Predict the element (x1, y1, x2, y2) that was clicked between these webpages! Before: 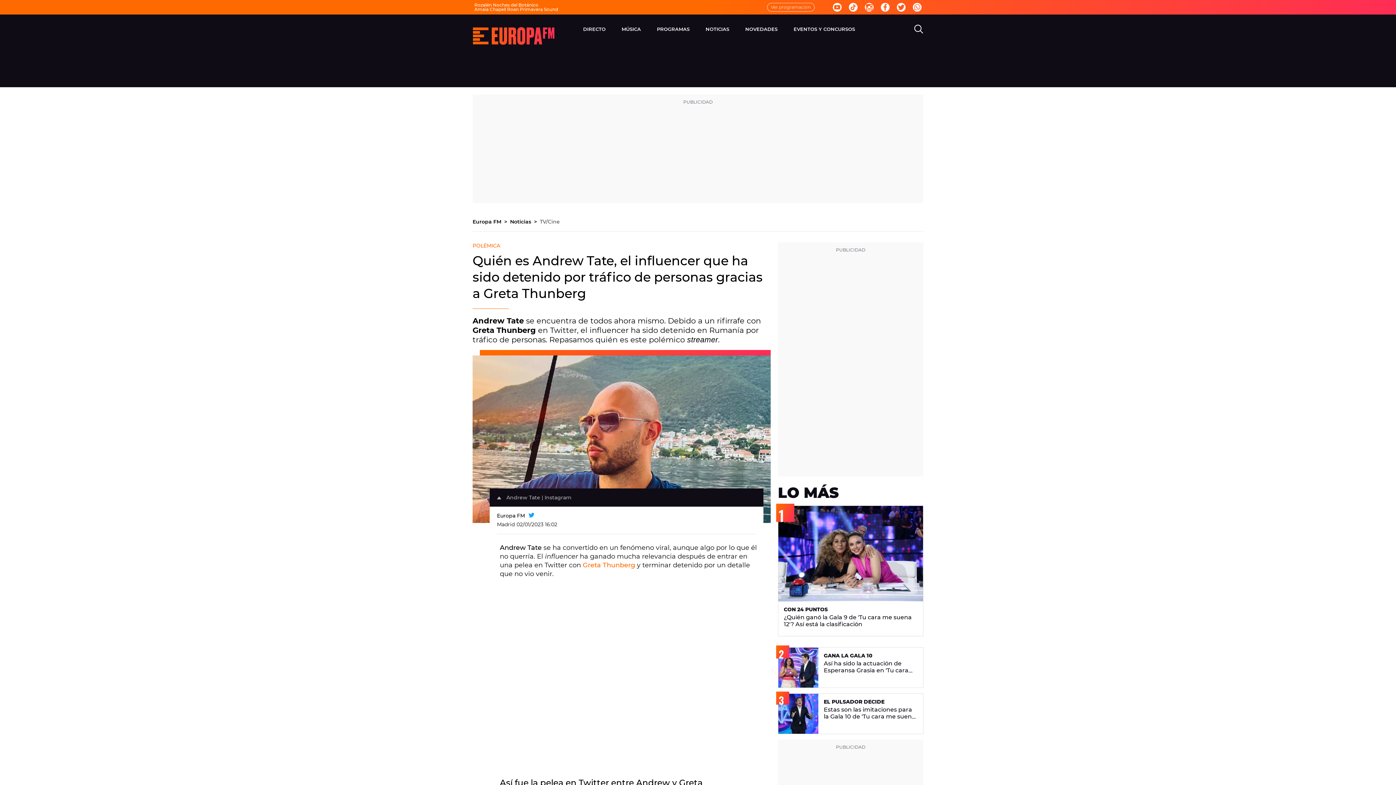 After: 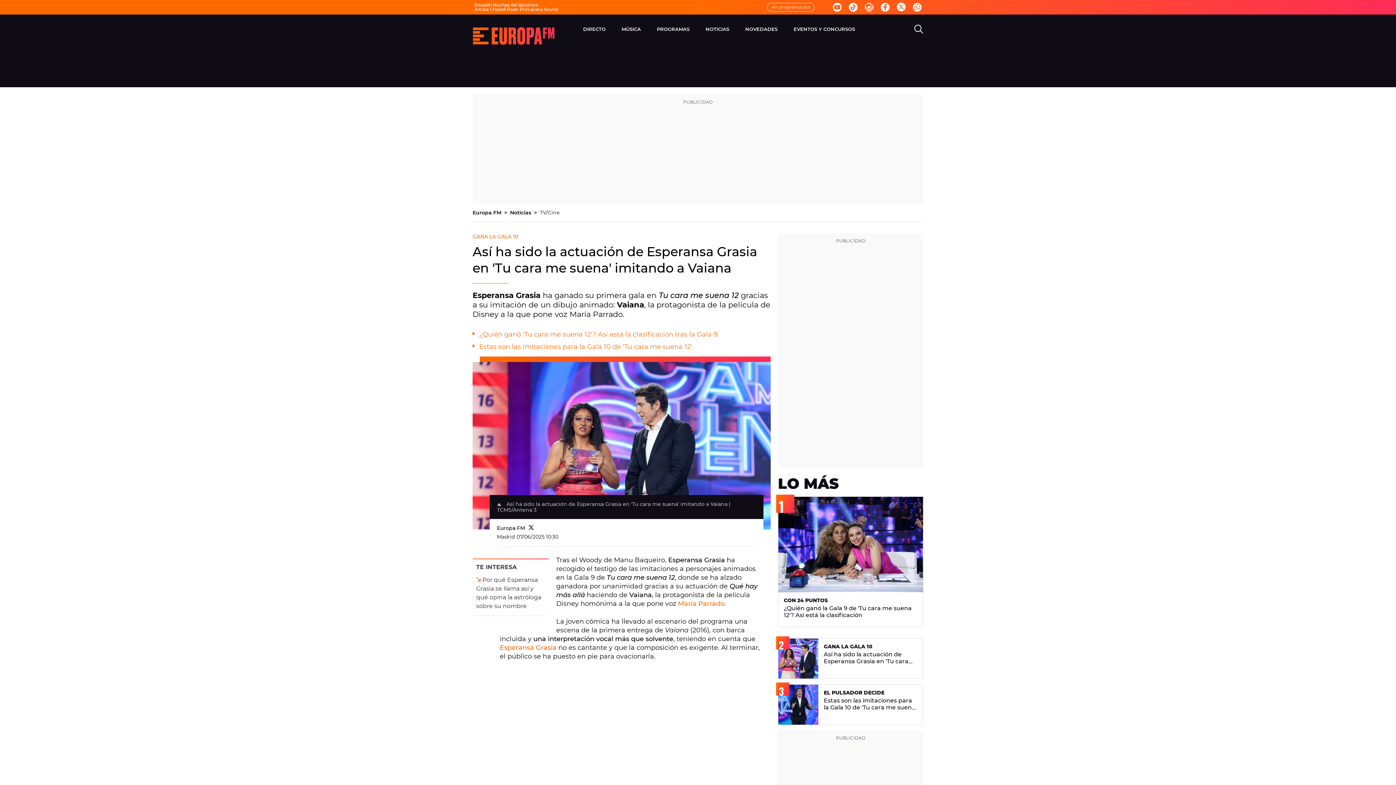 Action: label: GANA LA GALA 10

Así ha sido la actuación de Esperansa Grasia en 'Tu cara me suena' imitando a Vaiana bbox: (778, 648, 923, 688)